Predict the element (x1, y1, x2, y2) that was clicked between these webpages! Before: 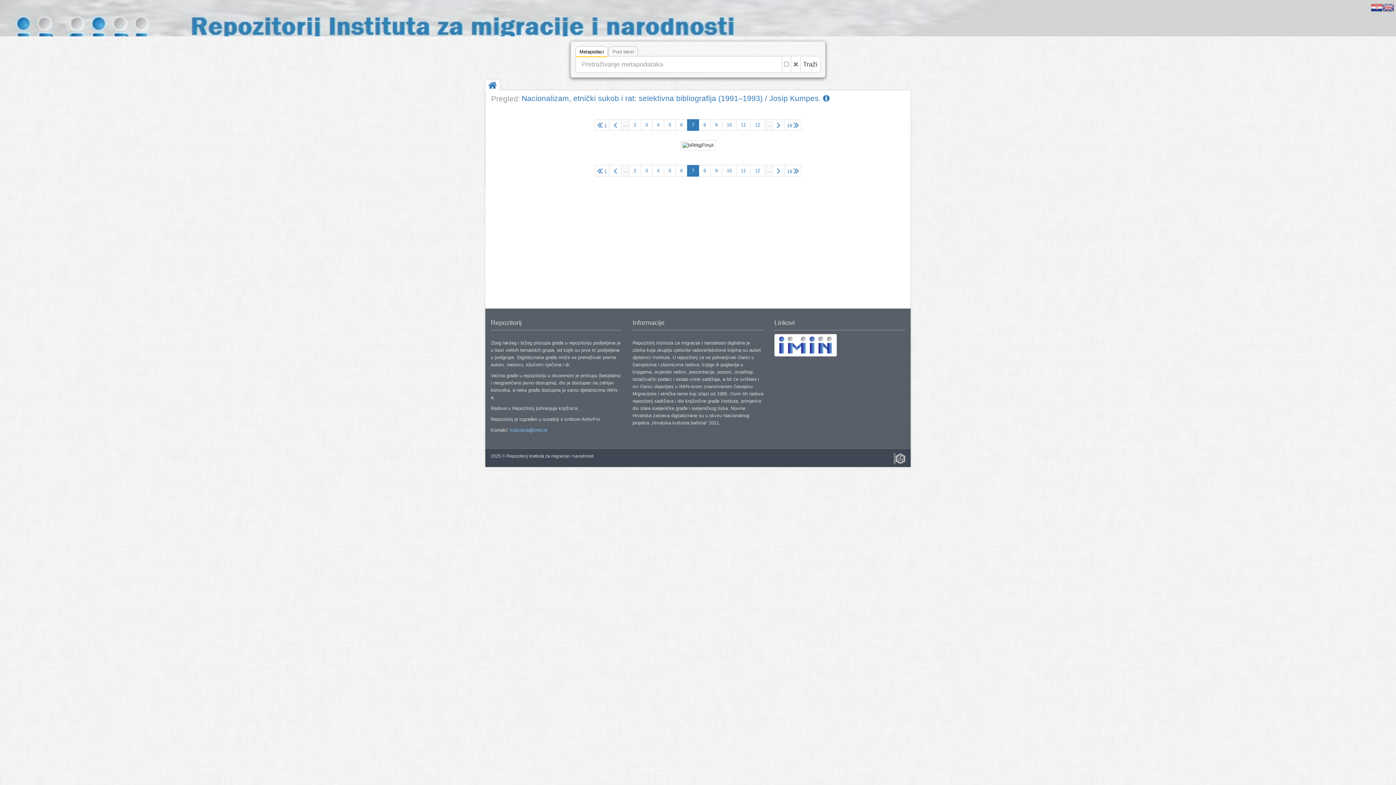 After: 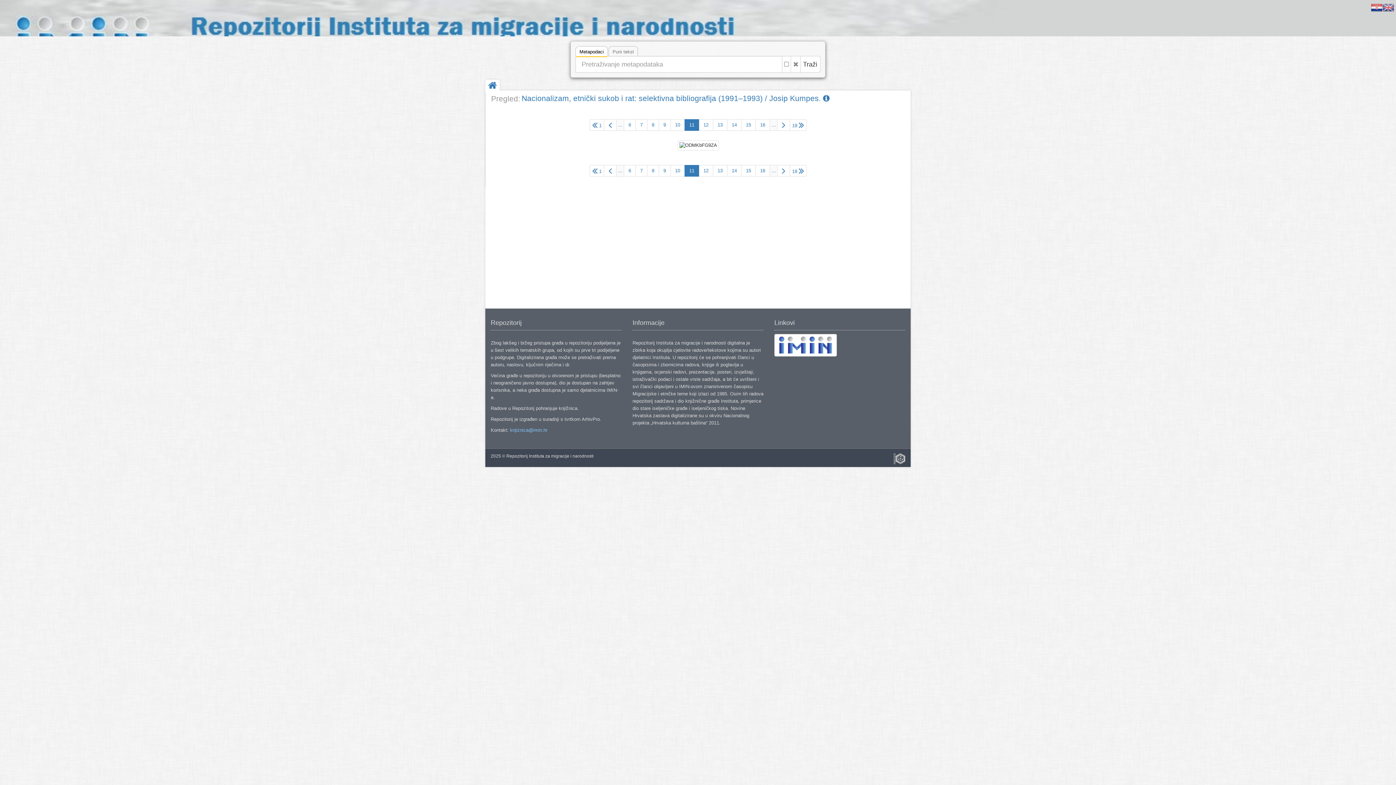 Action: label: 11 bbox: (736, 119, 750, 130)